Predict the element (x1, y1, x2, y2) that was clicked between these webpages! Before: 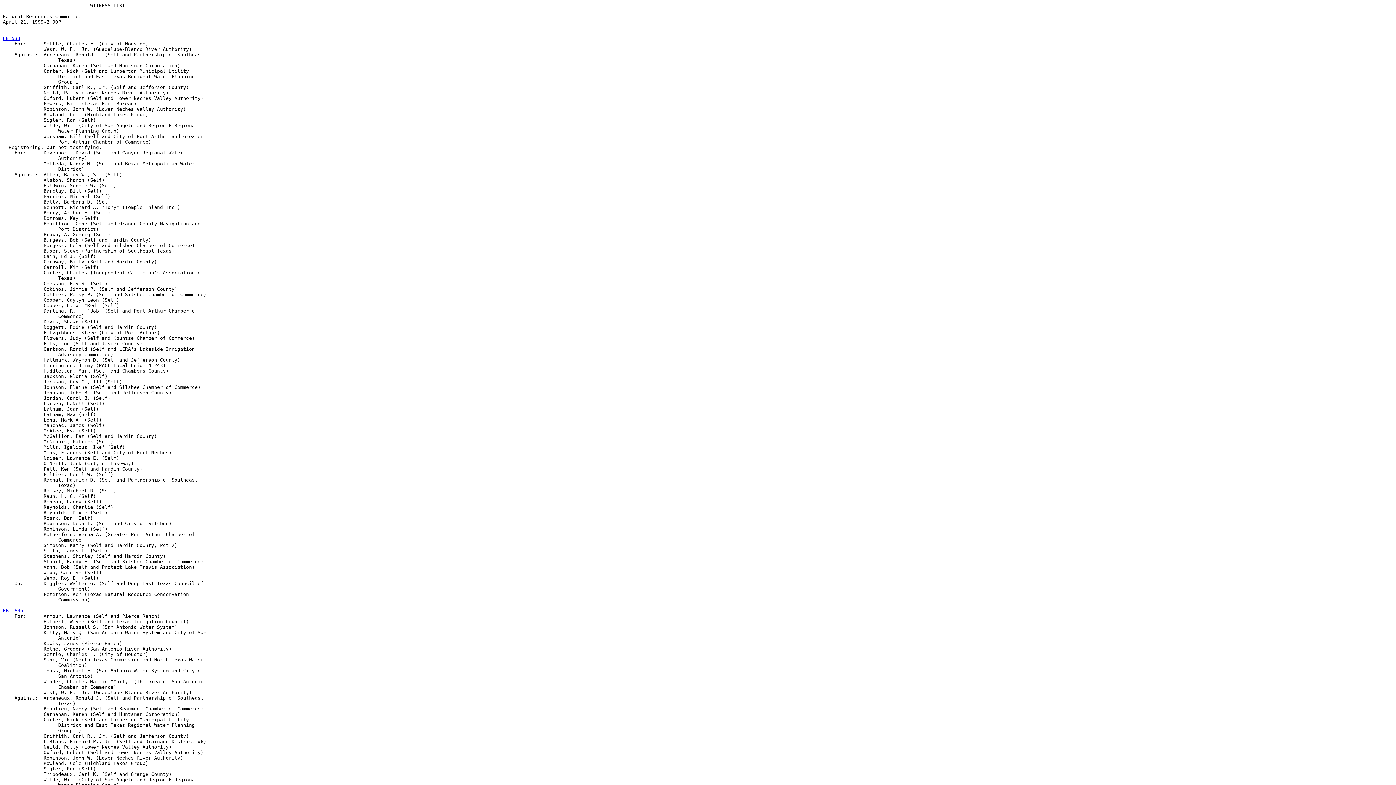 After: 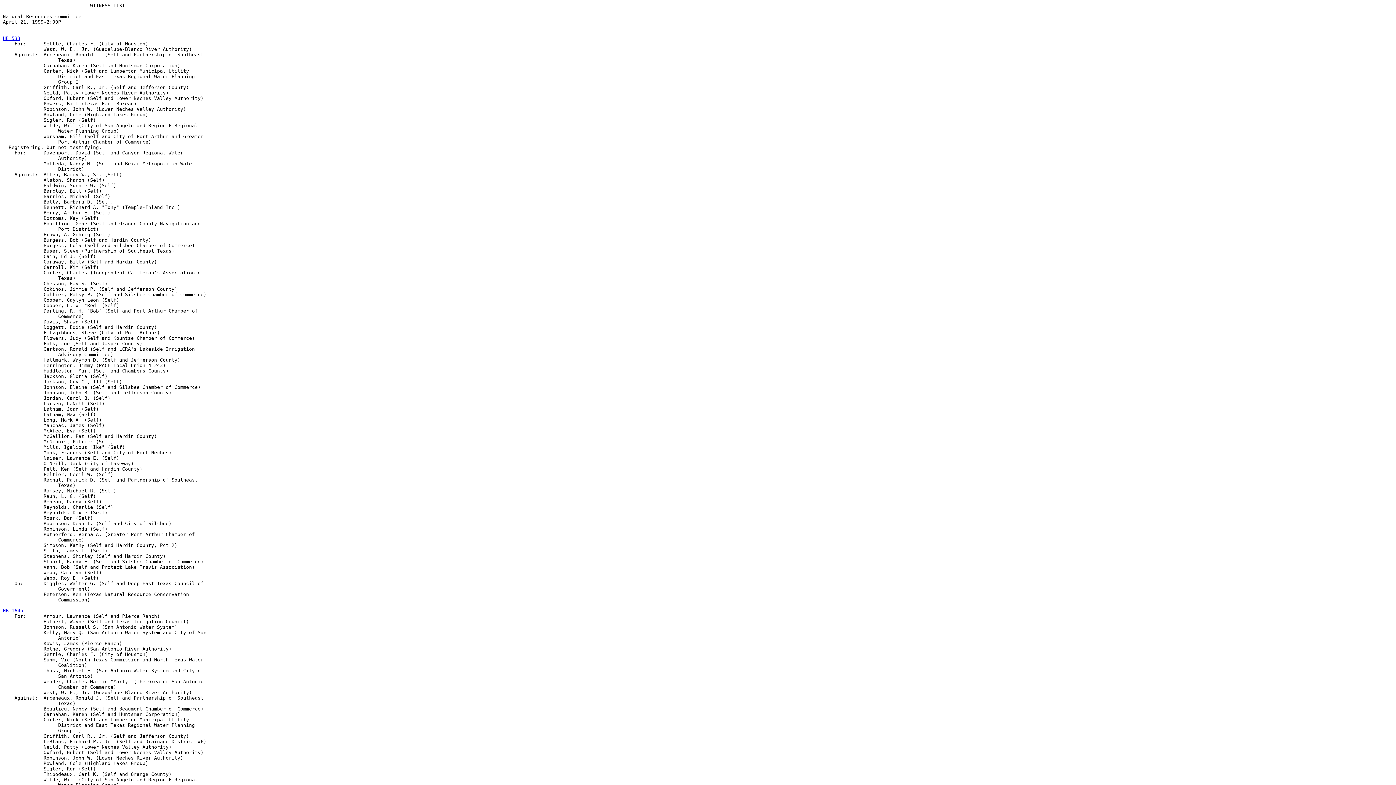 Action: label: HB 533 bbox: (2, 35, 20, 41)